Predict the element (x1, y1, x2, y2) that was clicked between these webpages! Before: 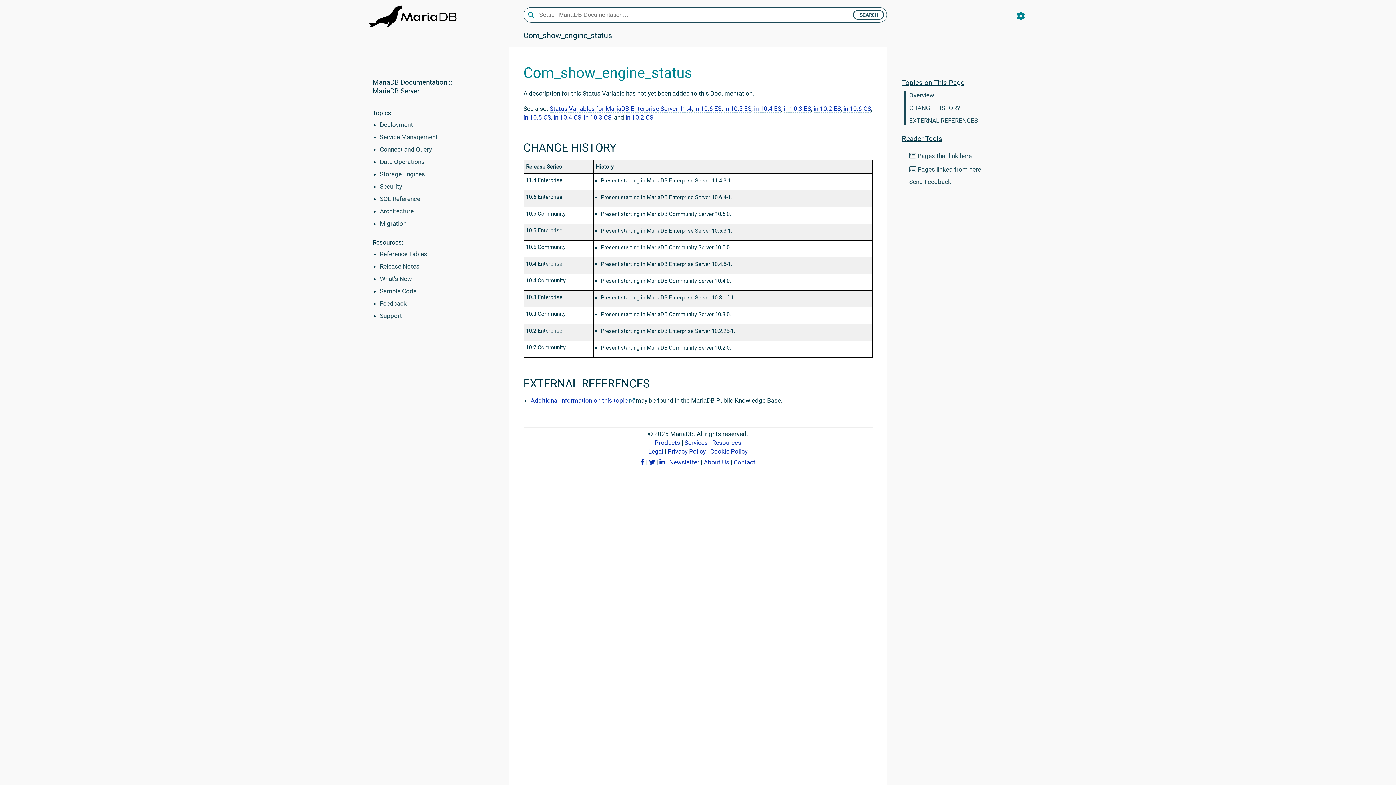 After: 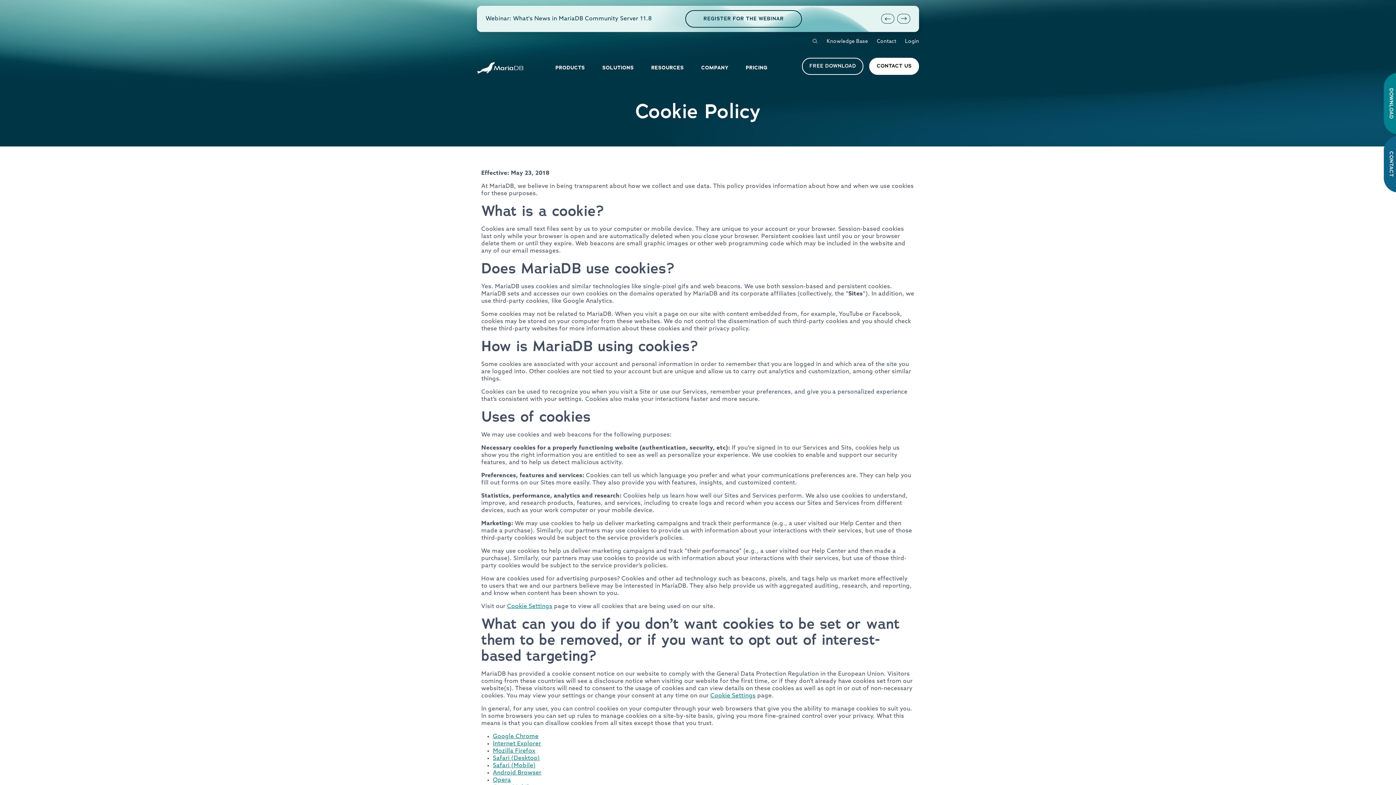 Action: label: Cookie Policy bbox: (710, 447, 747, 455)